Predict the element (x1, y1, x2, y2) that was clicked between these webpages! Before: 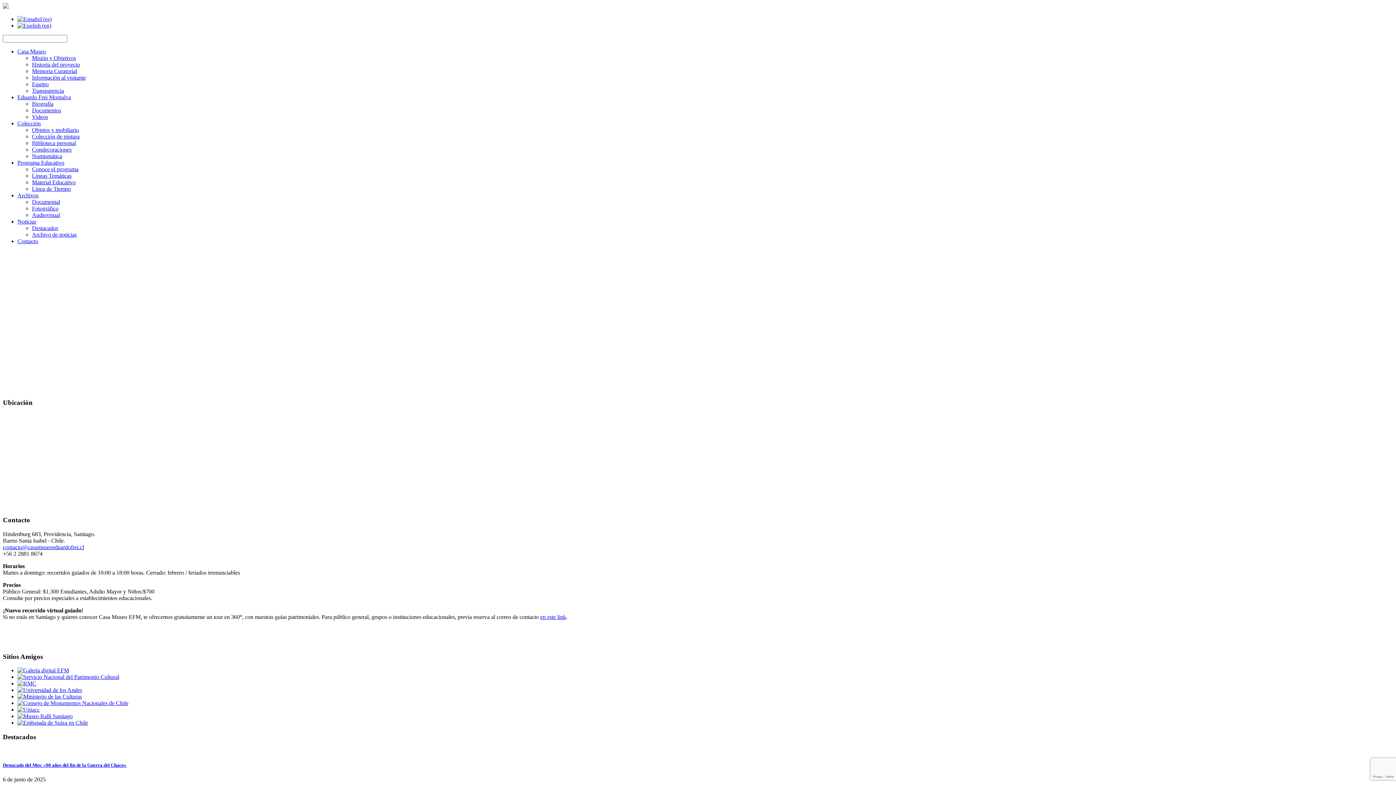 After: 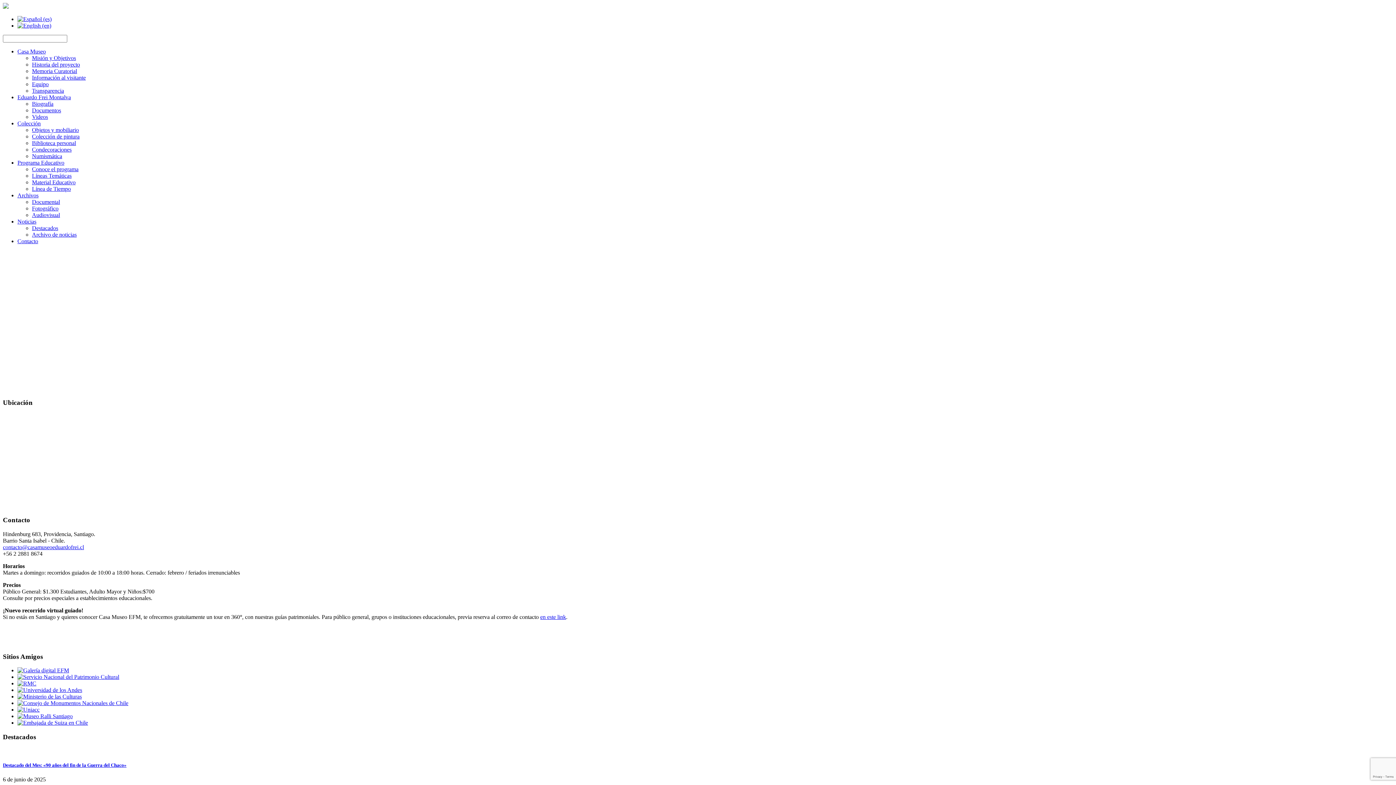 Action: bbox: (17, 693, 81, 700)